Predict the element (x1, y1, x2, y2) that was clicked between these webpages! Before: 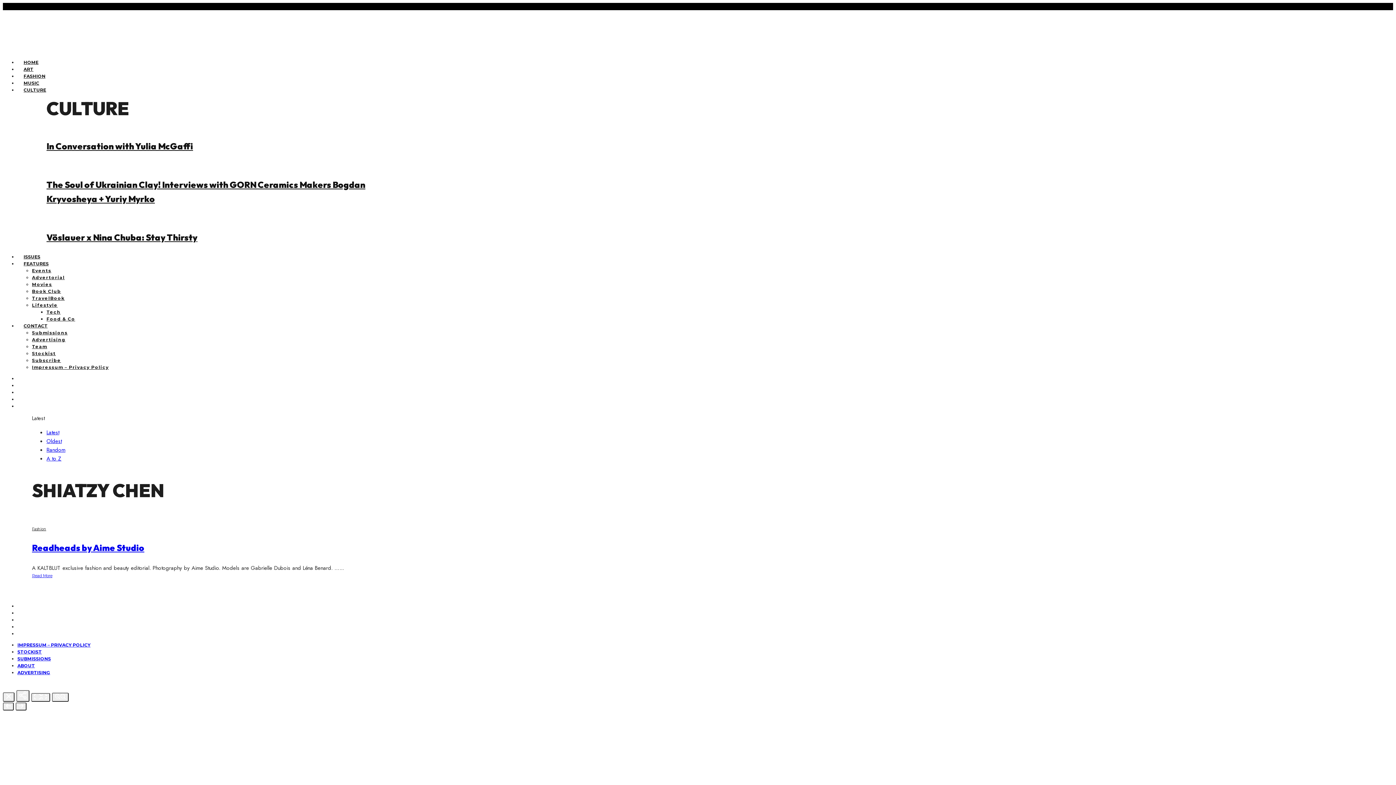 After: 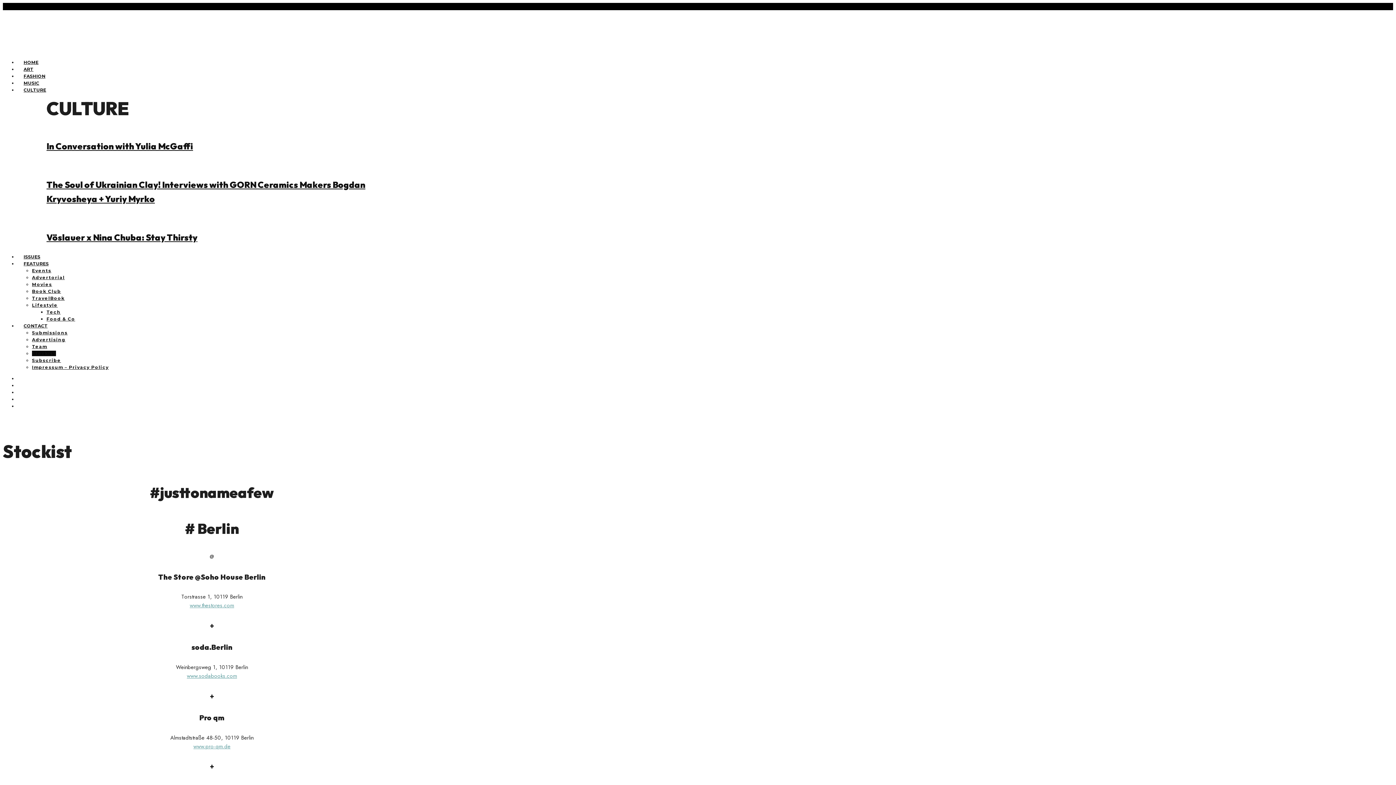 Action: label: STOCKIST bbox: (17, 649, 41, 654)